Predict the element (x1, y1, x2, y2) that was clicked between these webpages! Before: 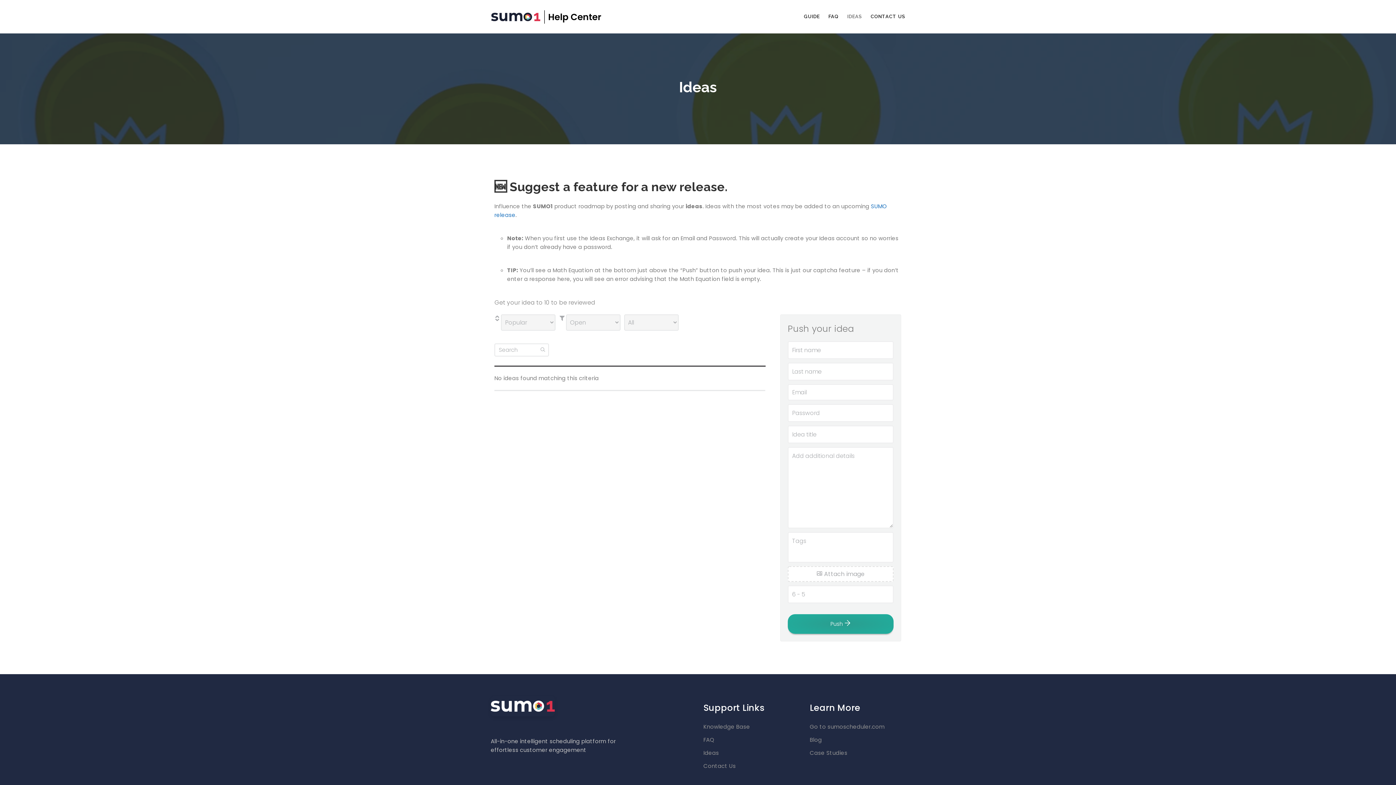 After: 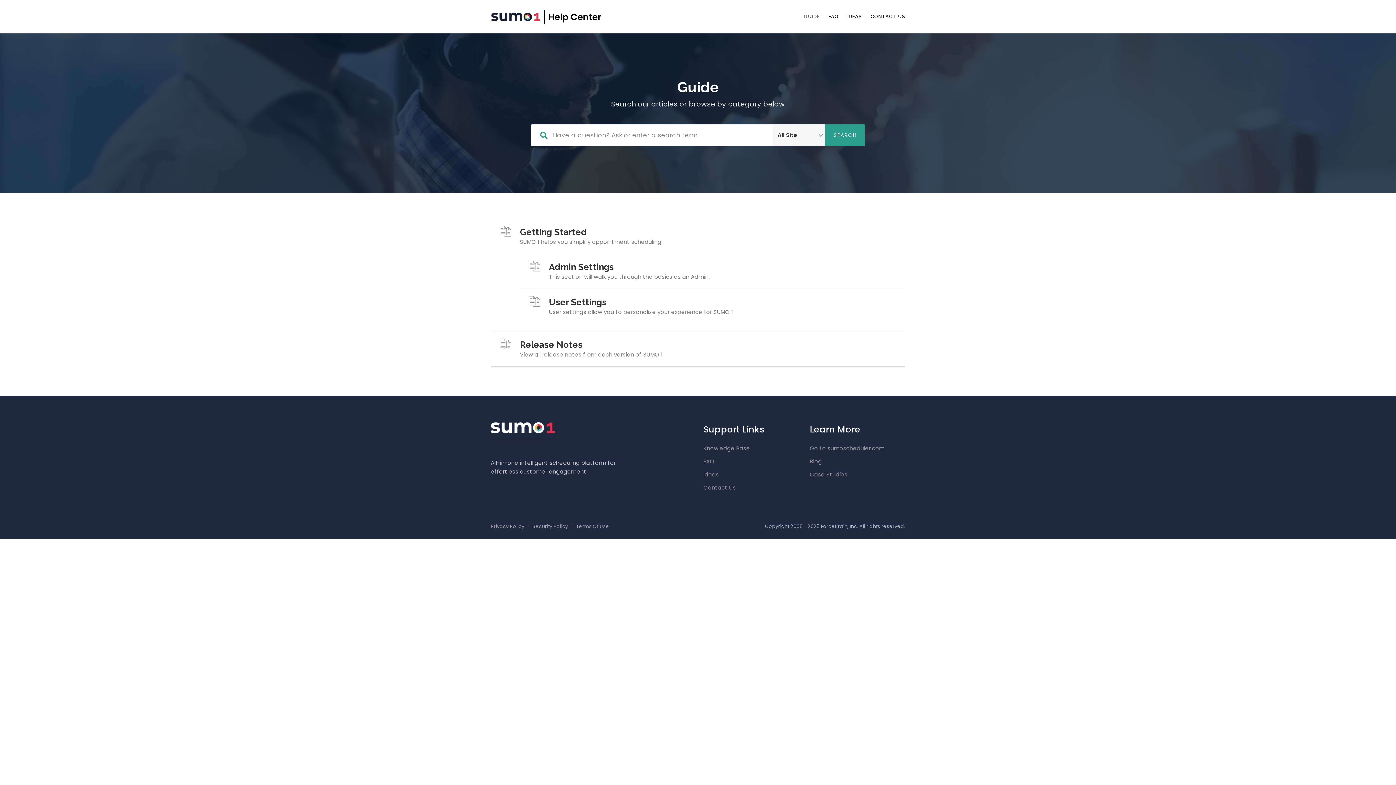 Action: label: Knowledge Base bbox: (703, 723, 750, 730)